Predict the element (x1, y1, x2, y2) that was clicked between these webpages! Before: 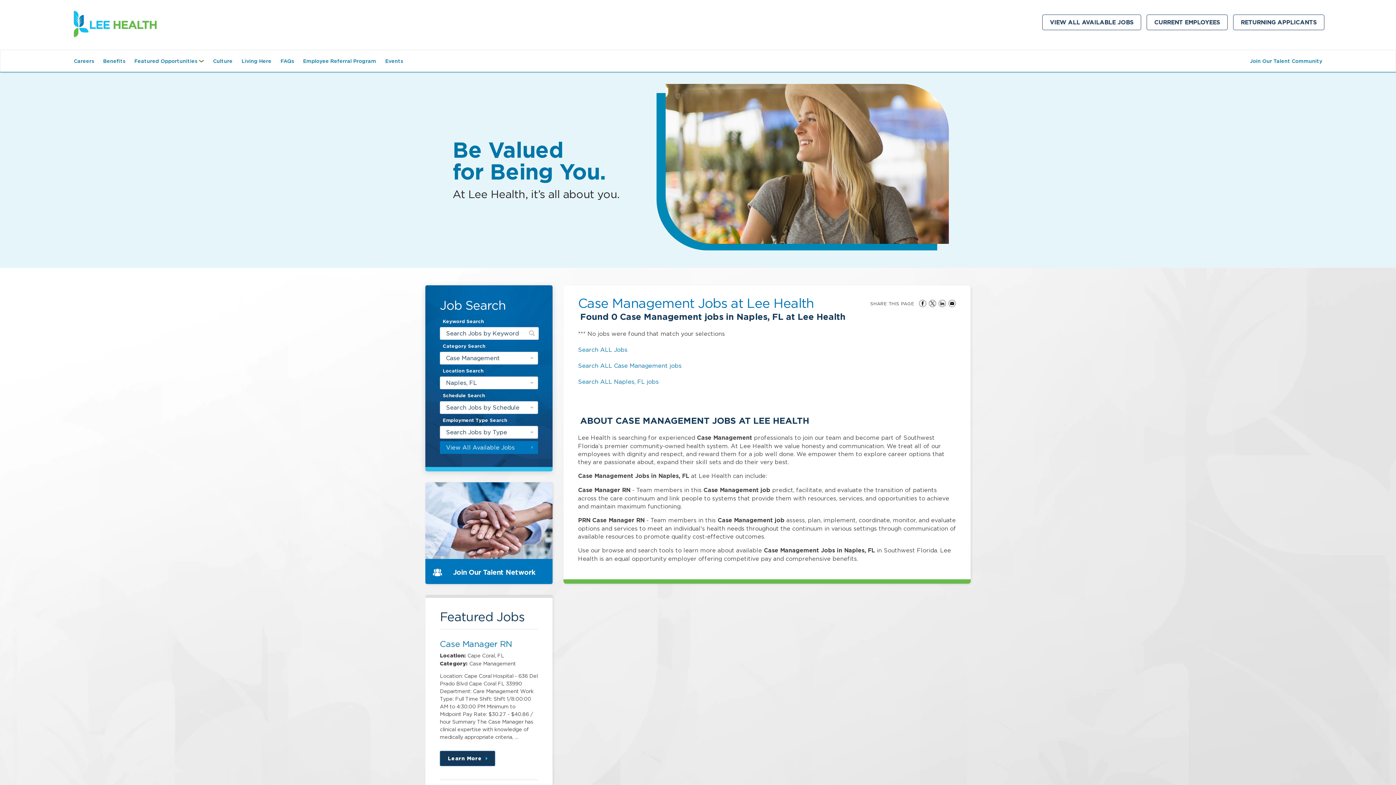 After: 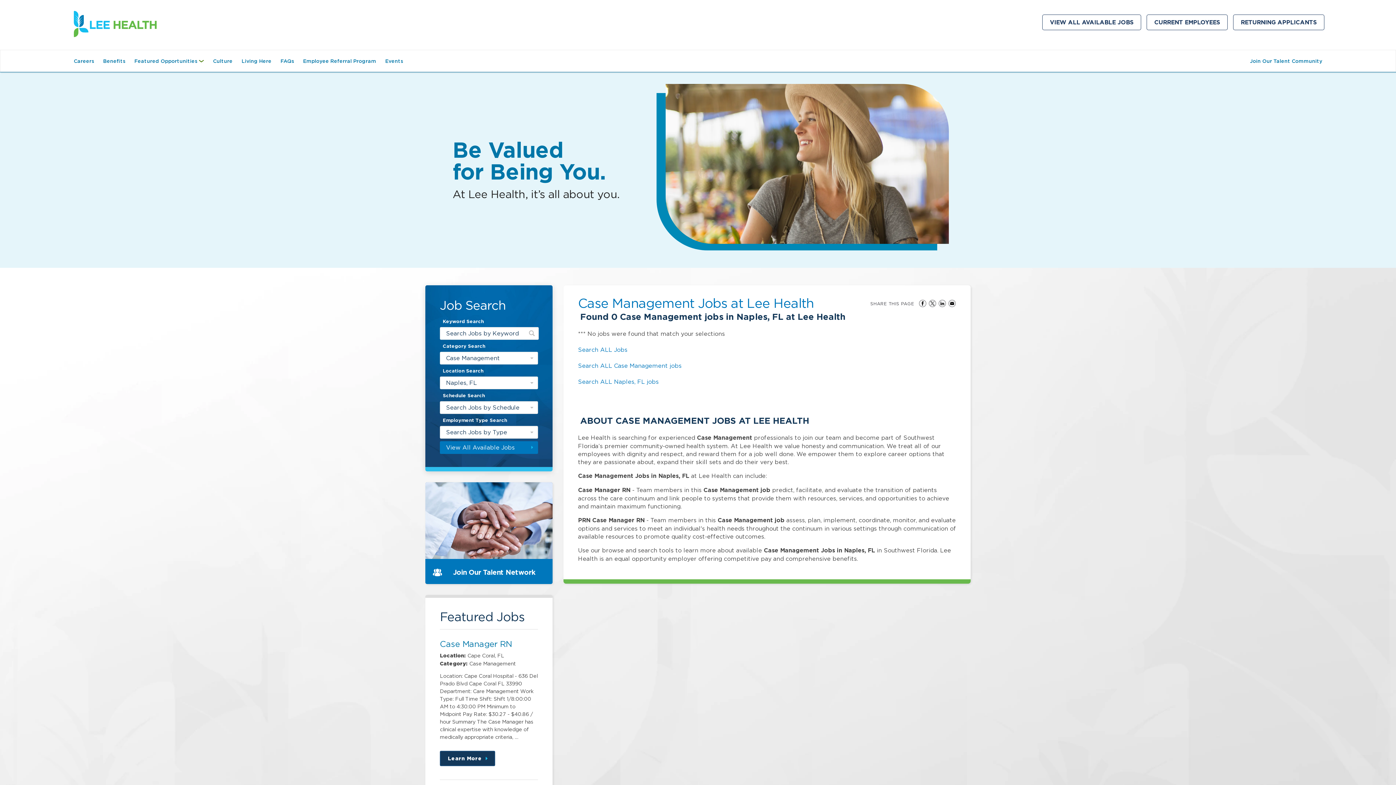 Action: label: (link opens in a new window) bbox: (69, 10, 160, 37)